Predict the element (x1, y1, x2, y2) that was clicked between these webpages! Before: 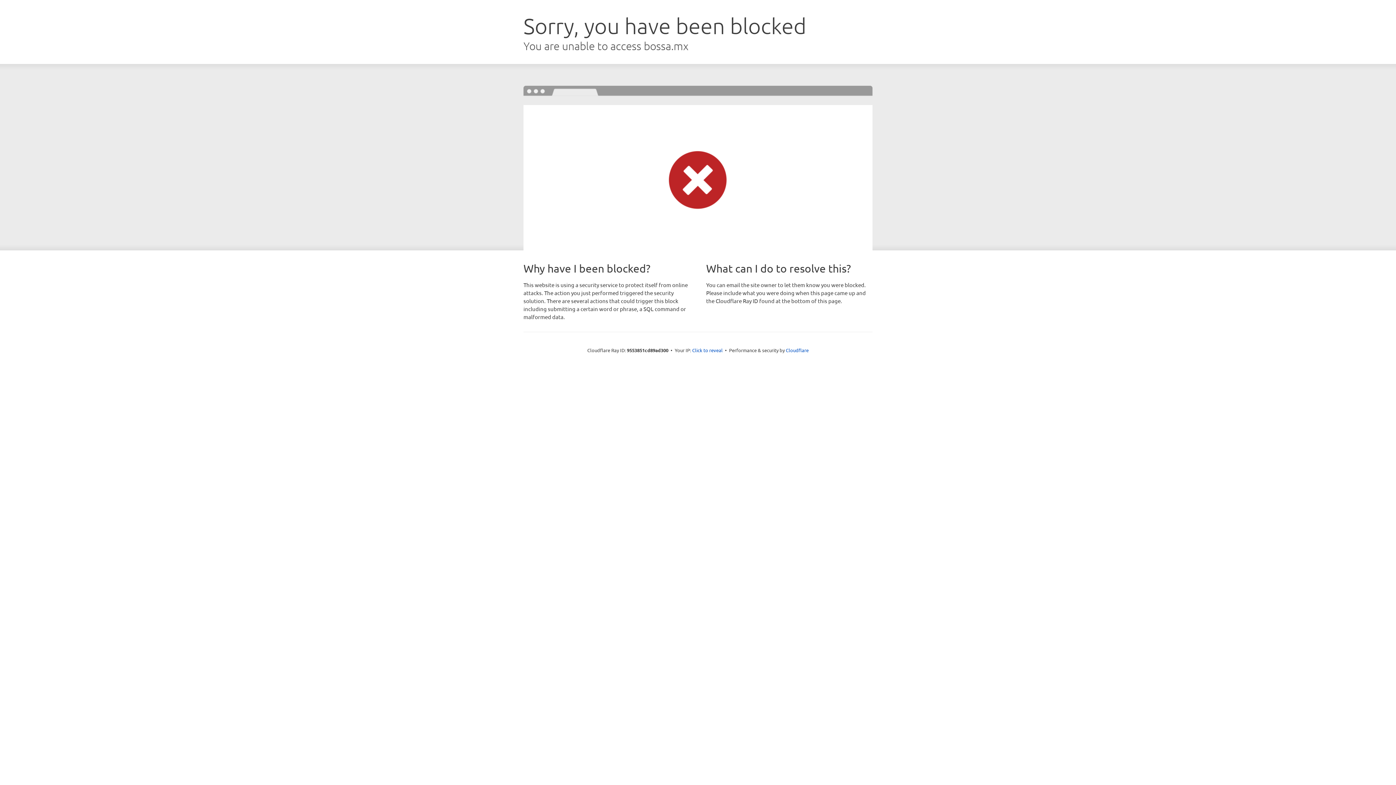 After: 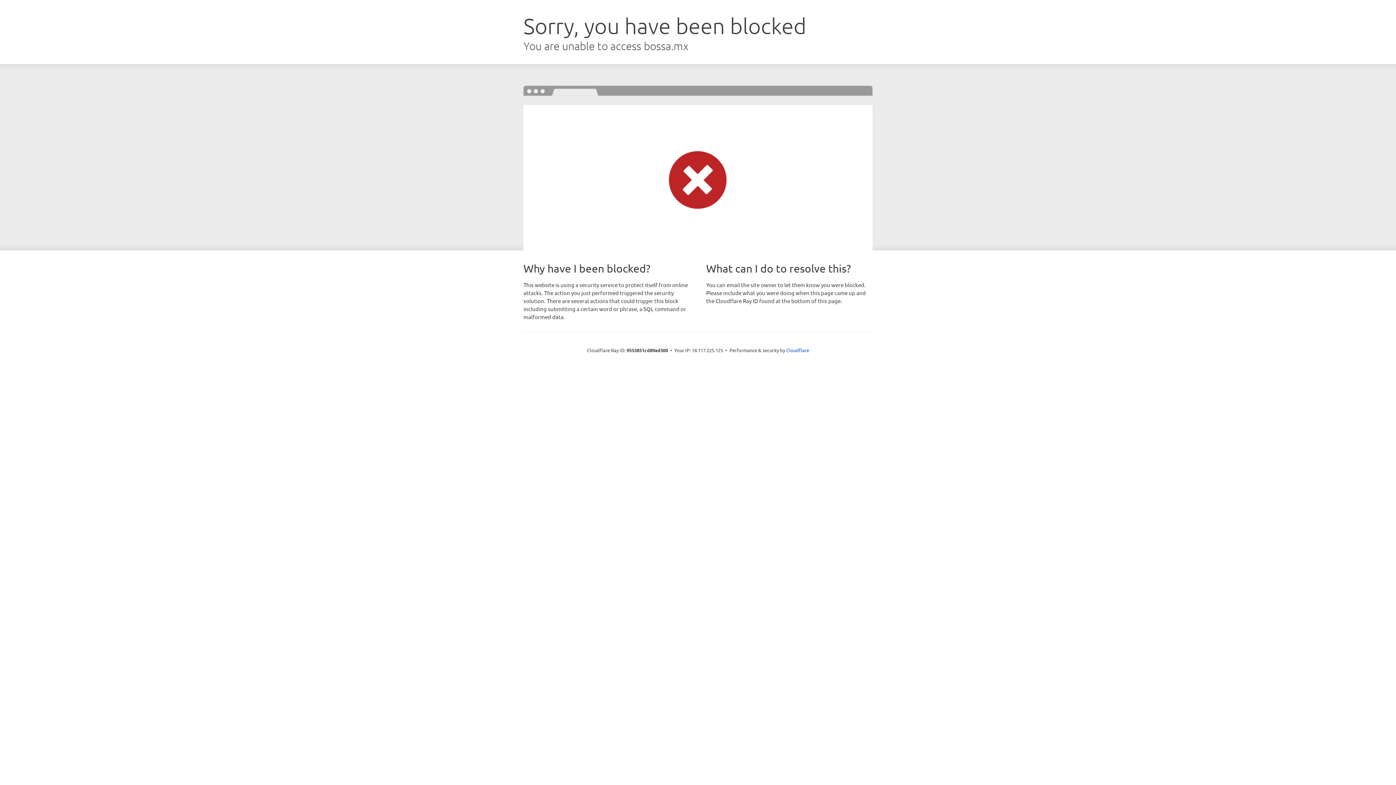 Action: bbox: (692, 346, 722, 353) label: Click to reveal